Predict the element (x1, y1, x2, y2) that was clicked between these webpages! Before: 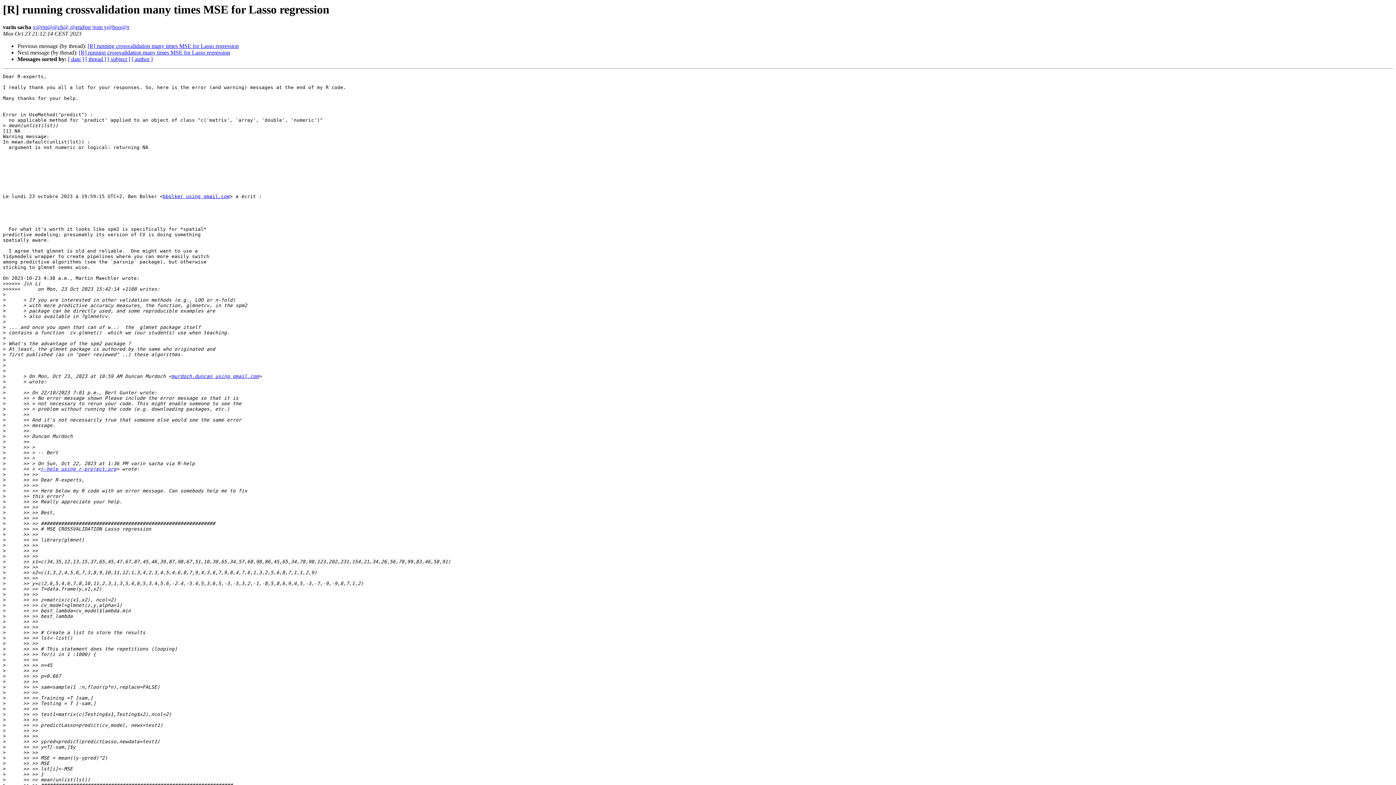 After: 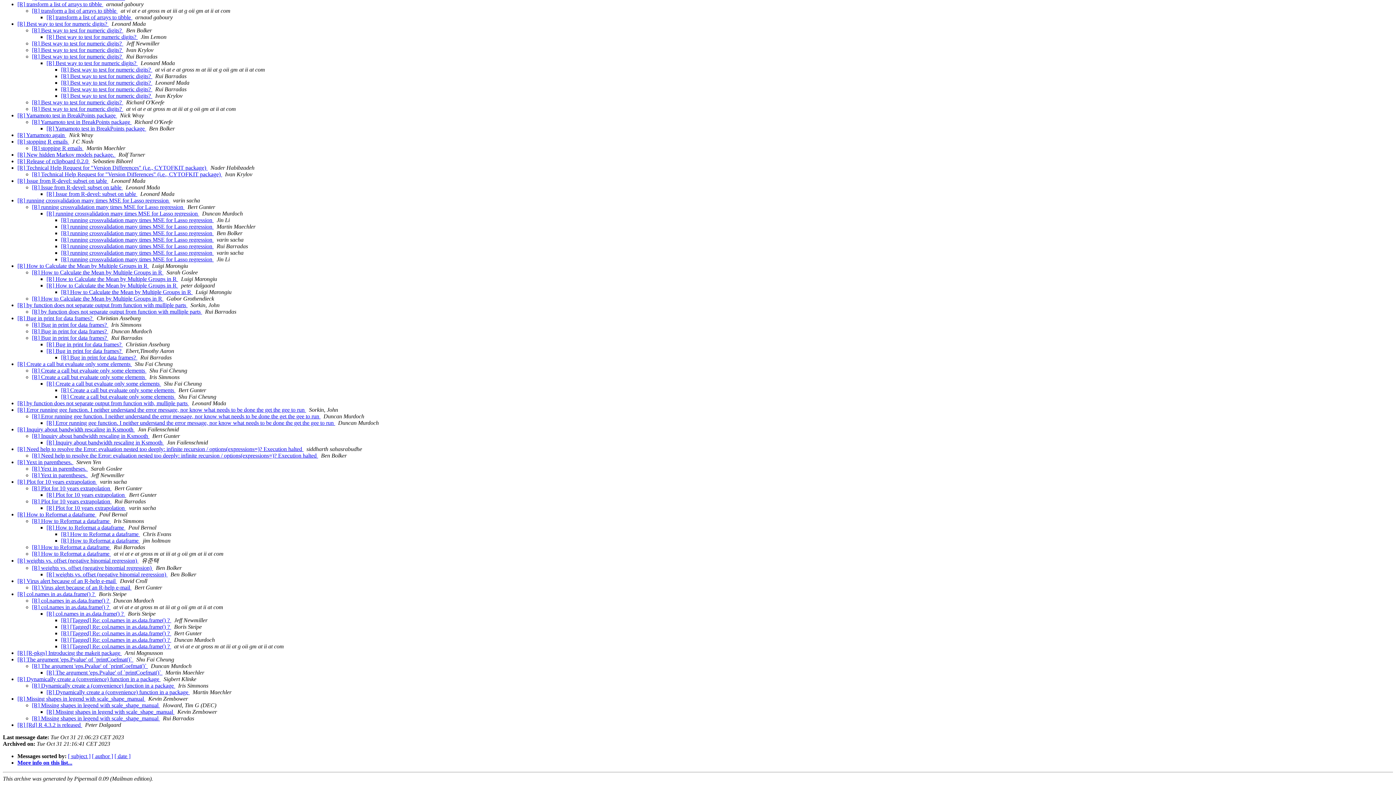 Action: label: [ thread ] bbox: (85, 56, 106, 62)